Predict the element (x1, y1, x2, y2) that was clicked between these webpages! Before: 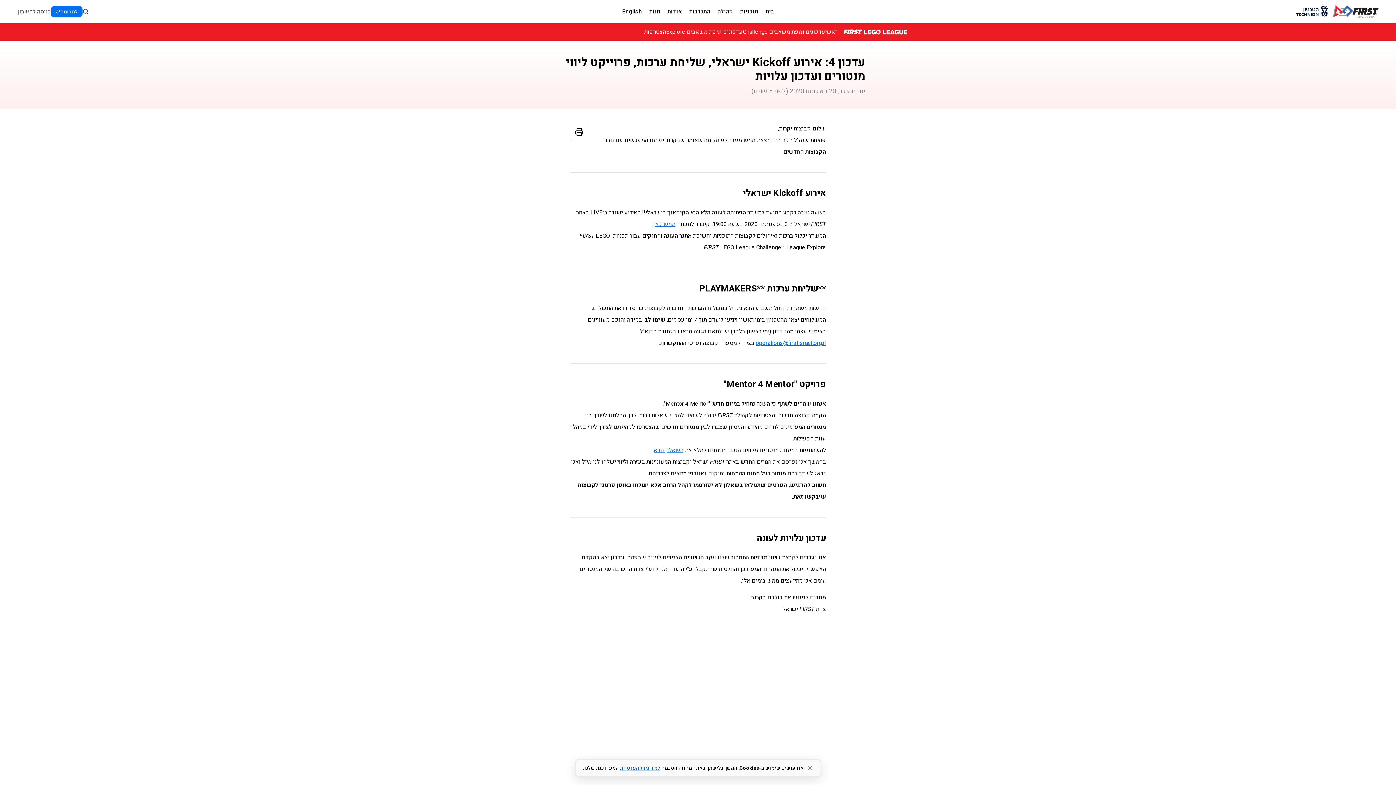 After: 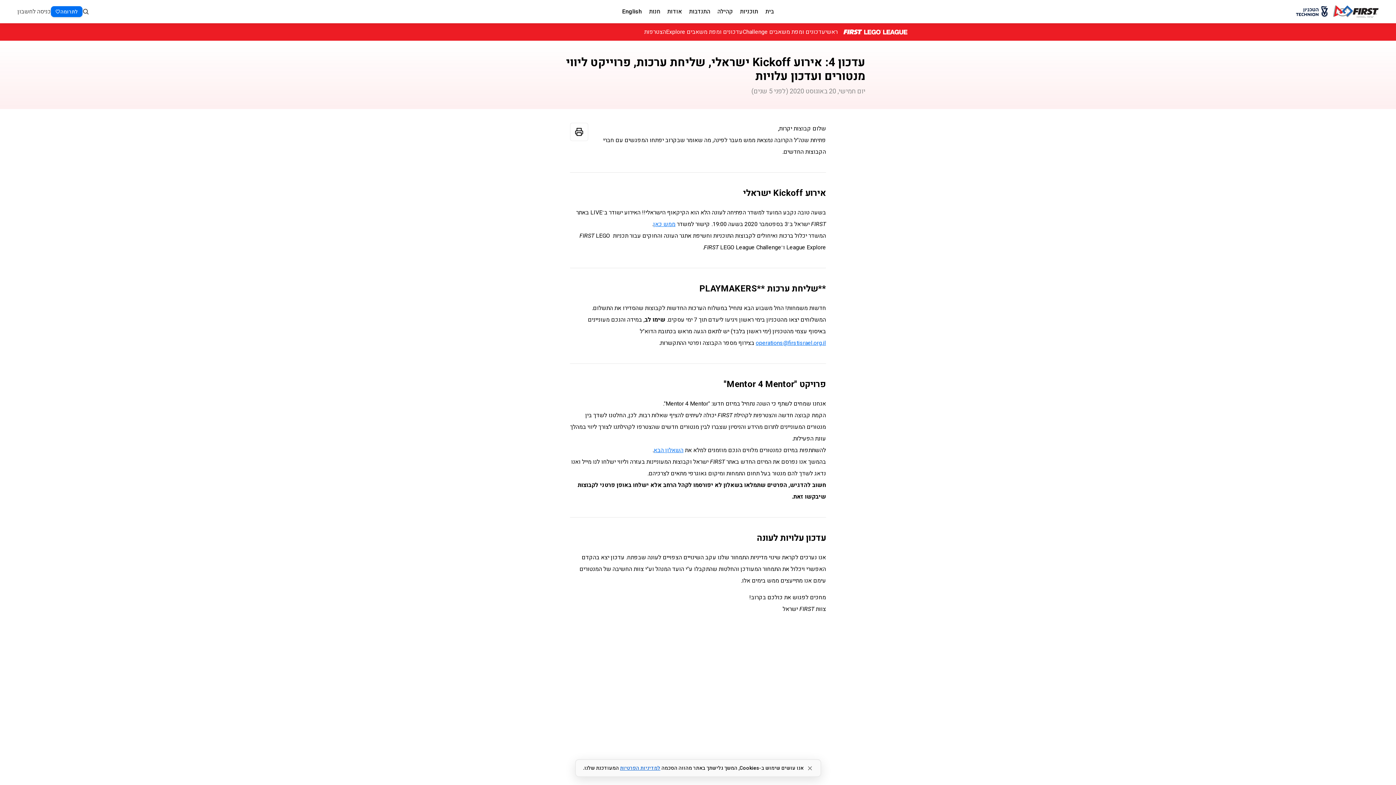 Action: label: חנות bbox: (645, 5, 663, 17)